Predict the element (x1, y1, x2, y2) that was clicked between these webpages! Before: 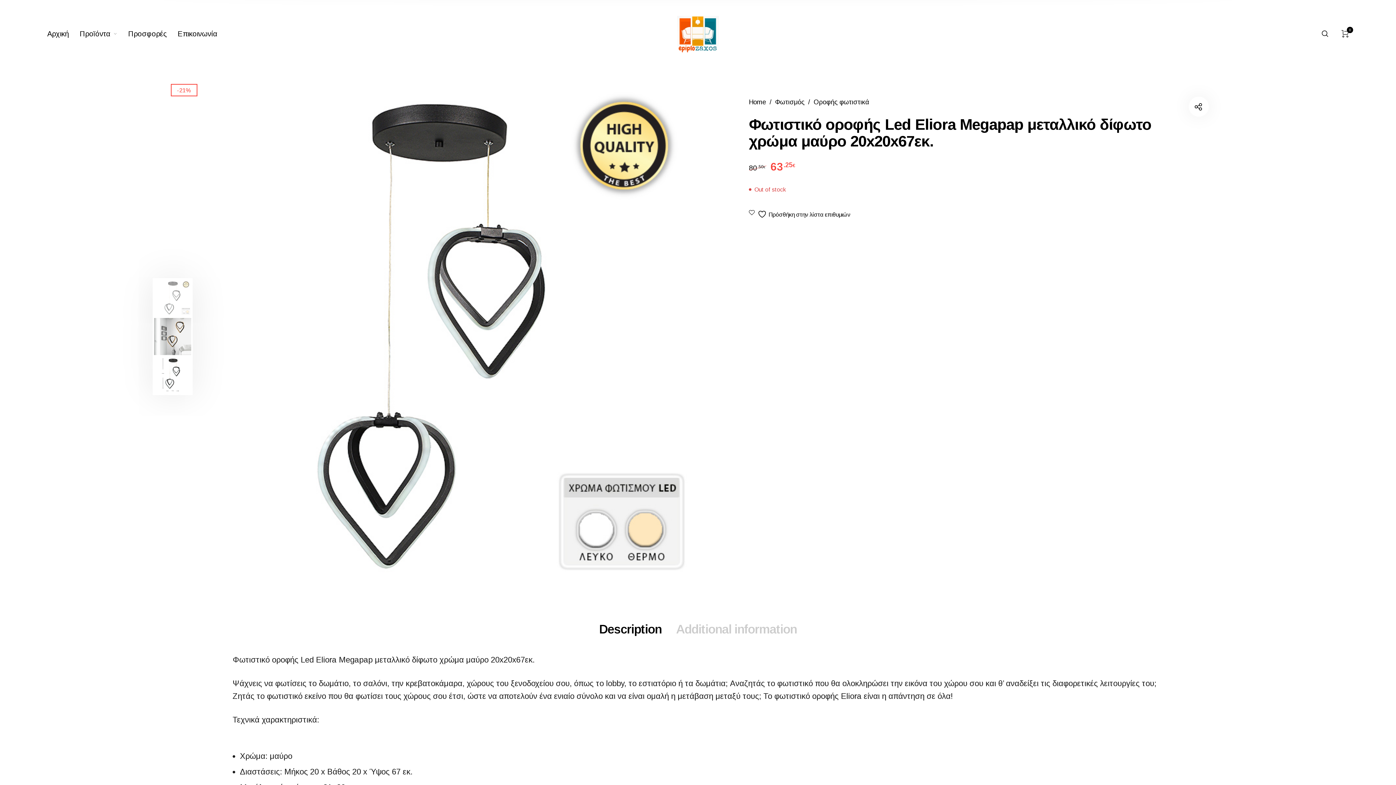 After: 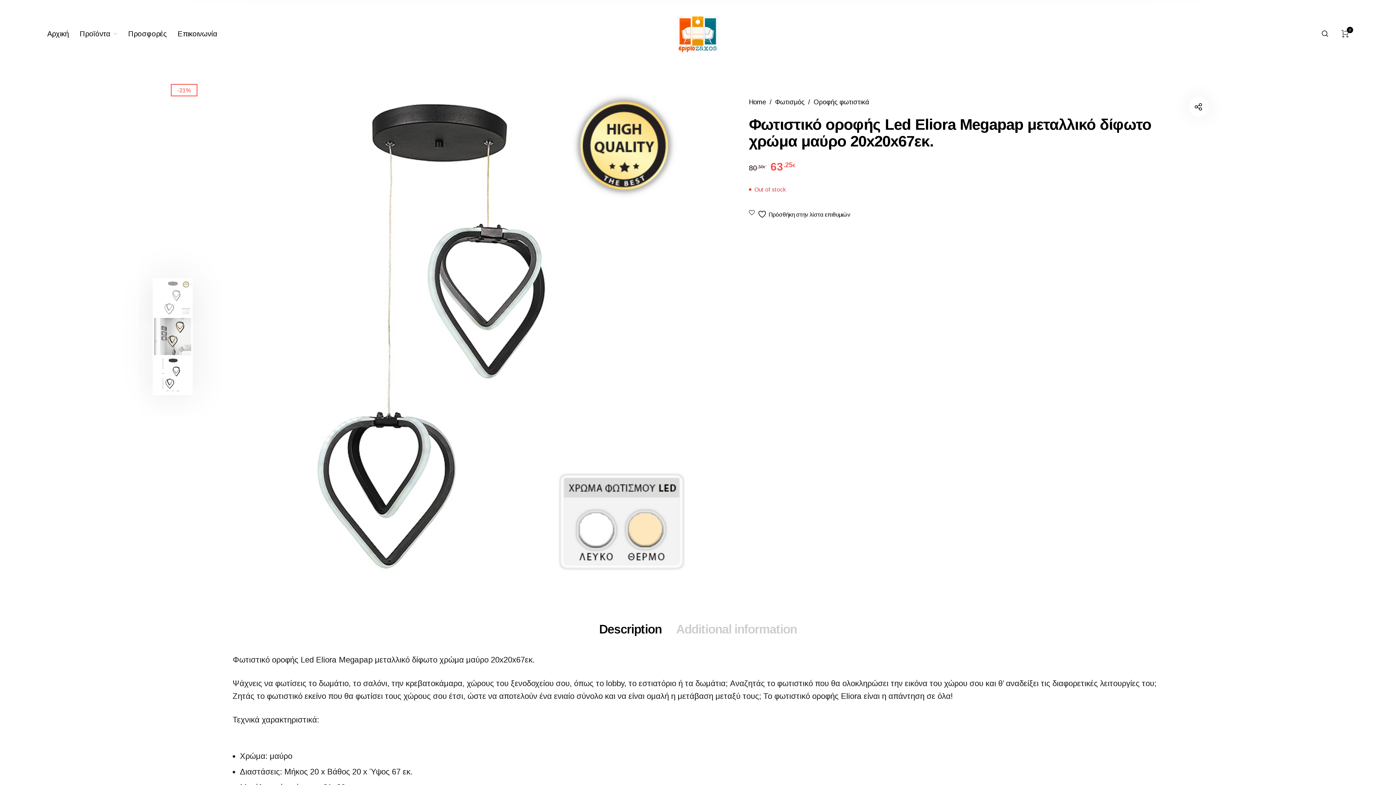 Action: bbox: (595, 620, 665, 638) label: Description